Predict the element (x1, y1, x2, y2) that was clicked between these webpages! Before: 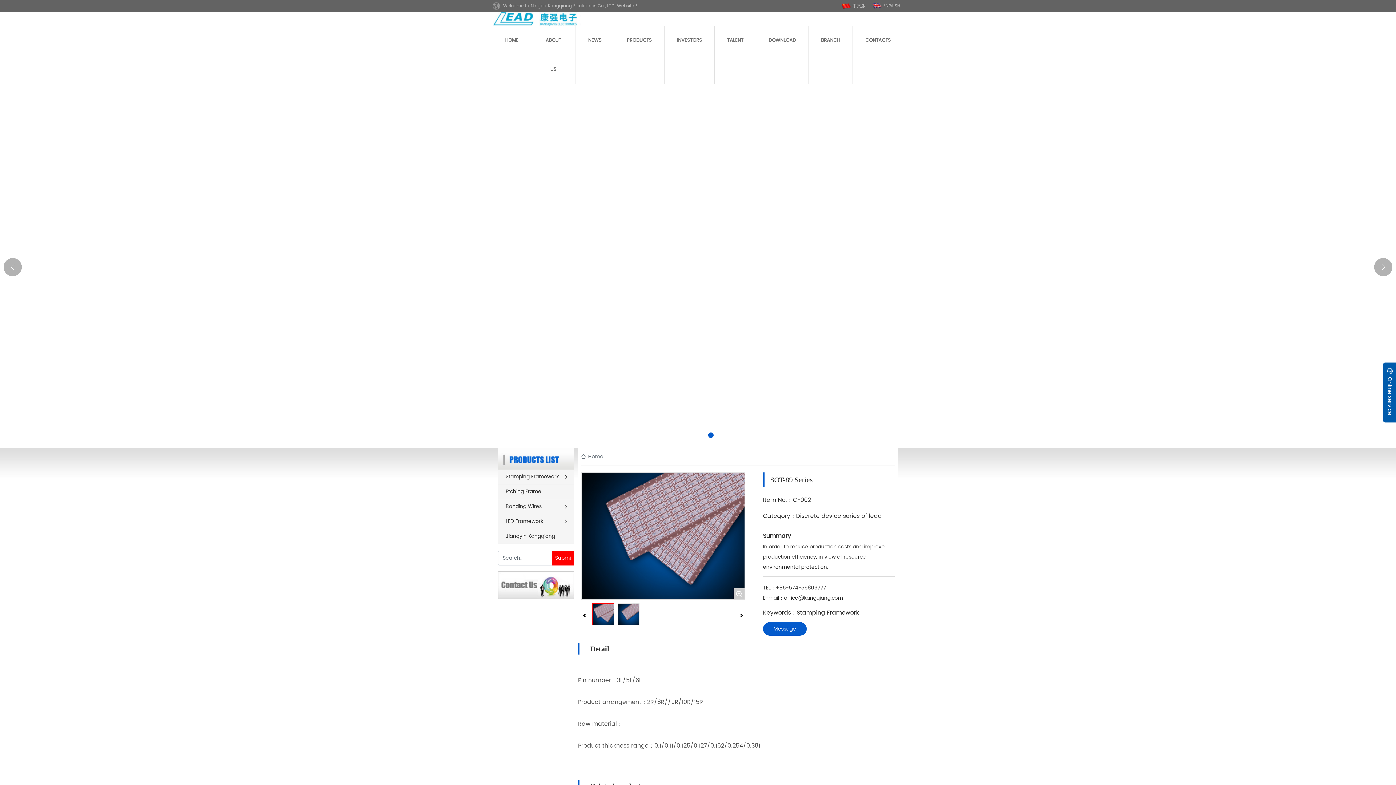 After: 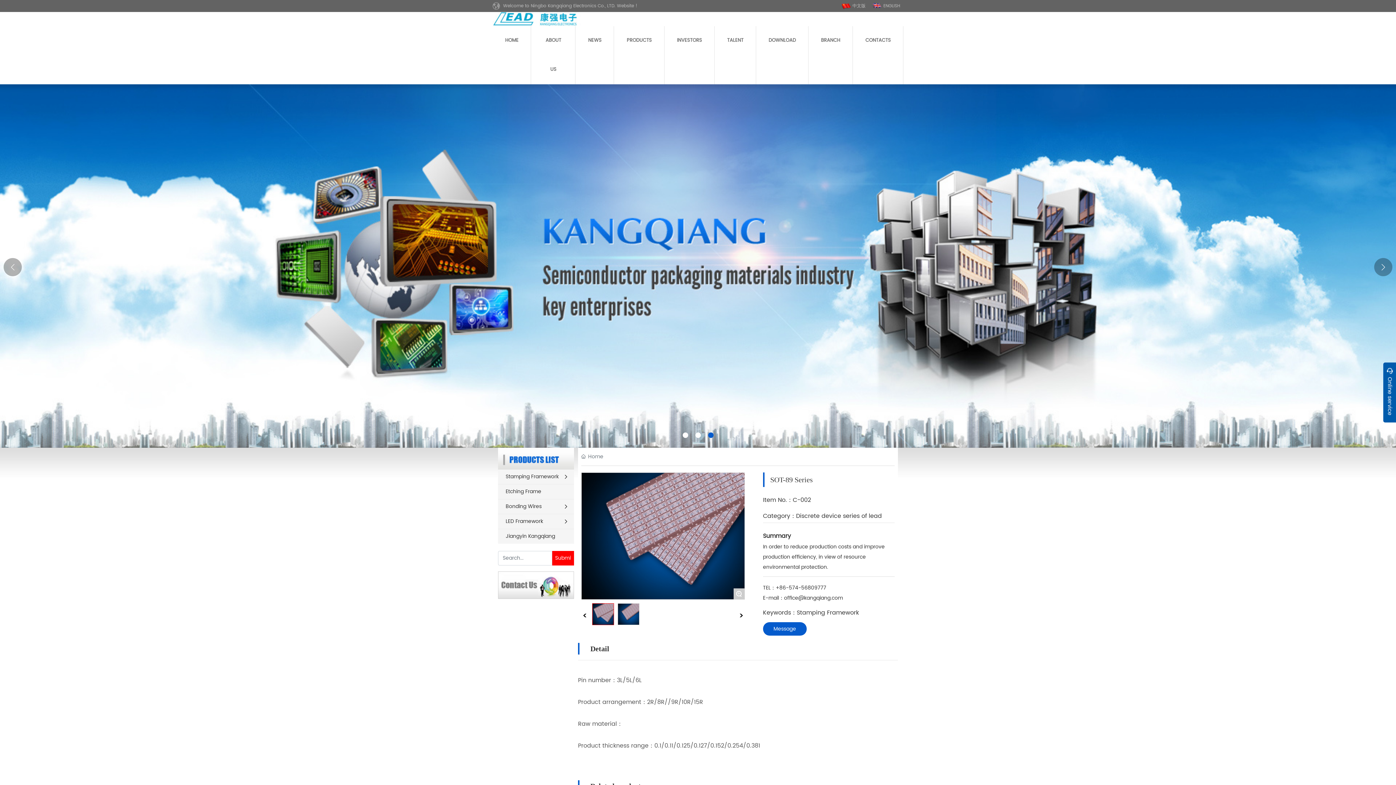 Action: bbox: (708, 432, 713, 438) label: Go to slide 3